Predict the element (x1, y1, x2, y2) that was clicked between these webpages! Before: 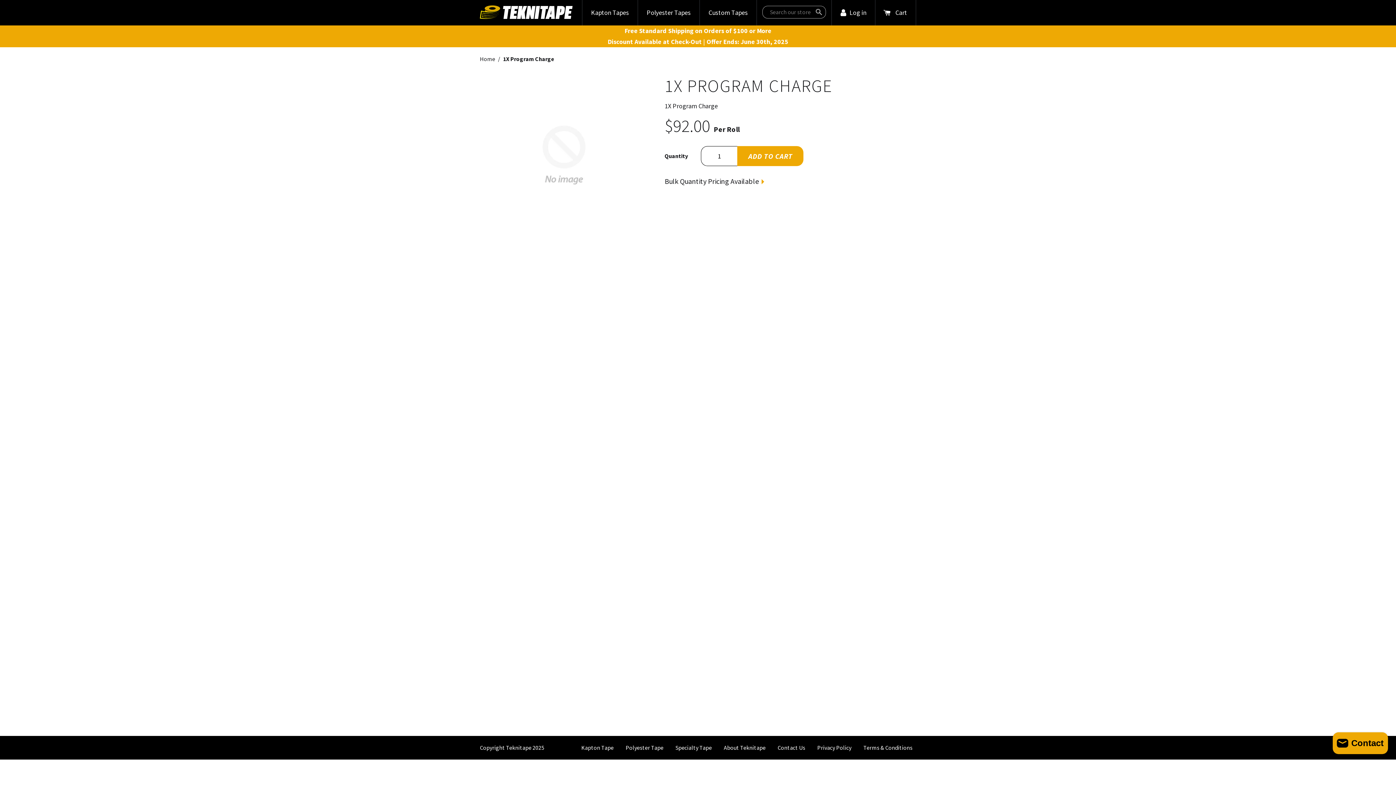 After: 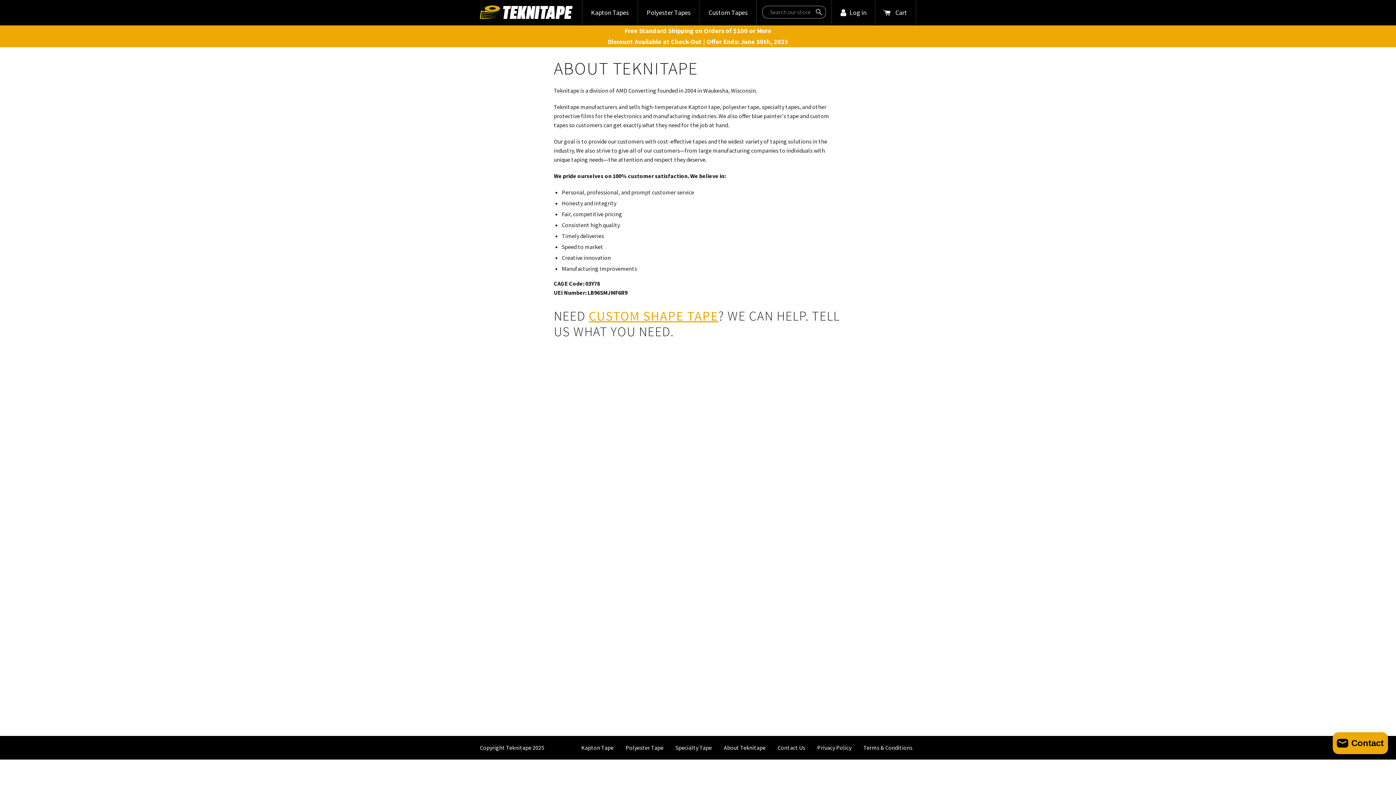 Action: label: About Teknitape bbox: (720, 744, 769, 751)